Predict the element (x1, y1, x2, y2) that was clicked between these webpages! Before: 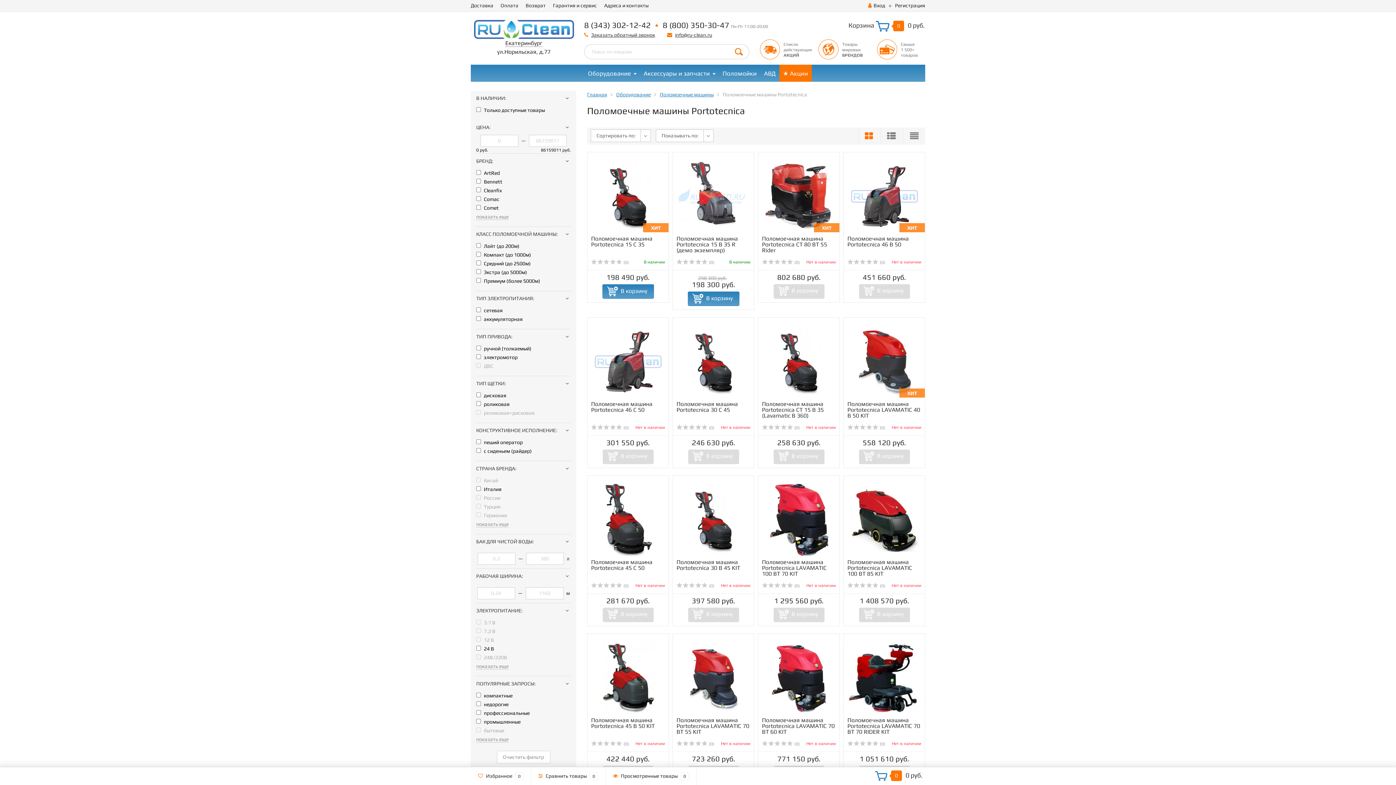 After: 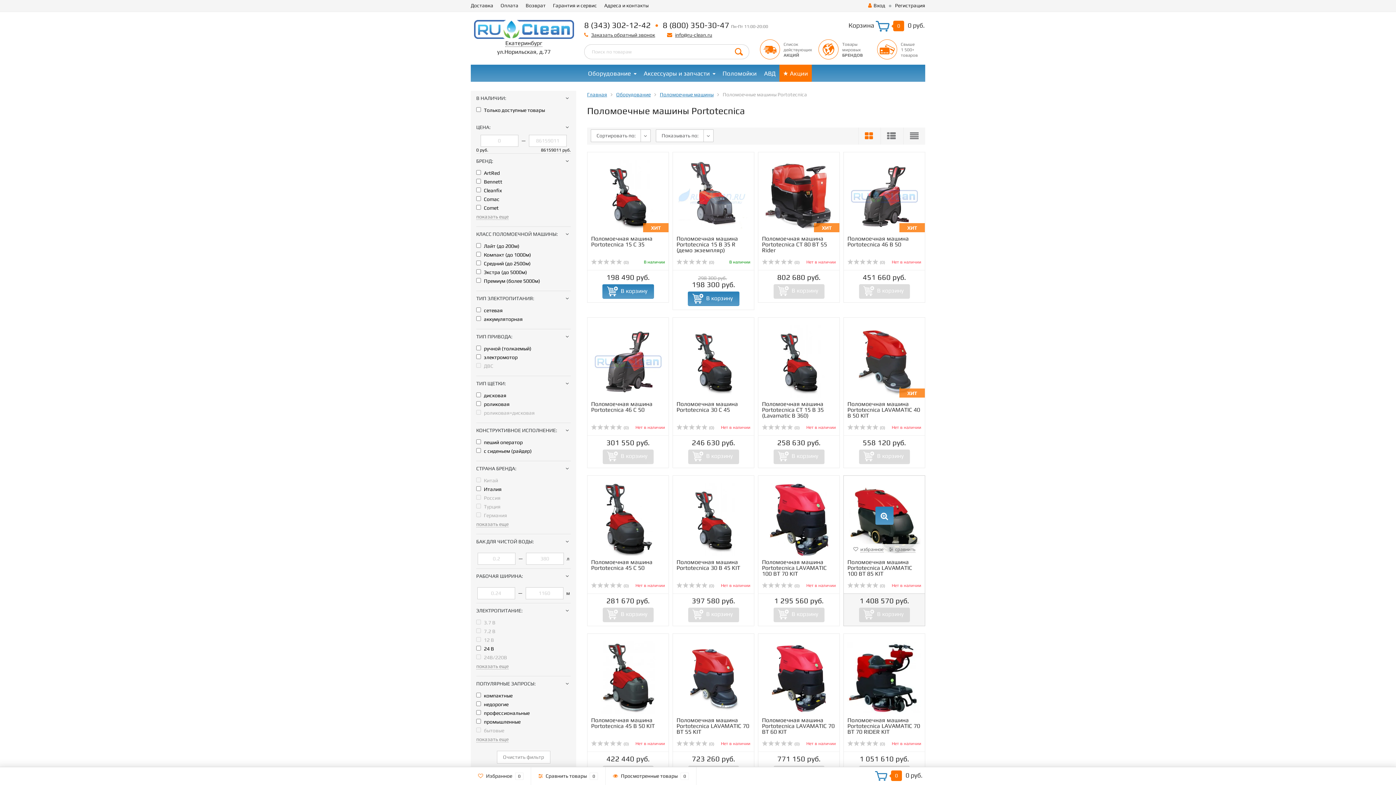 Action: label: В корзину bbox: (859, 608, 910, 622)